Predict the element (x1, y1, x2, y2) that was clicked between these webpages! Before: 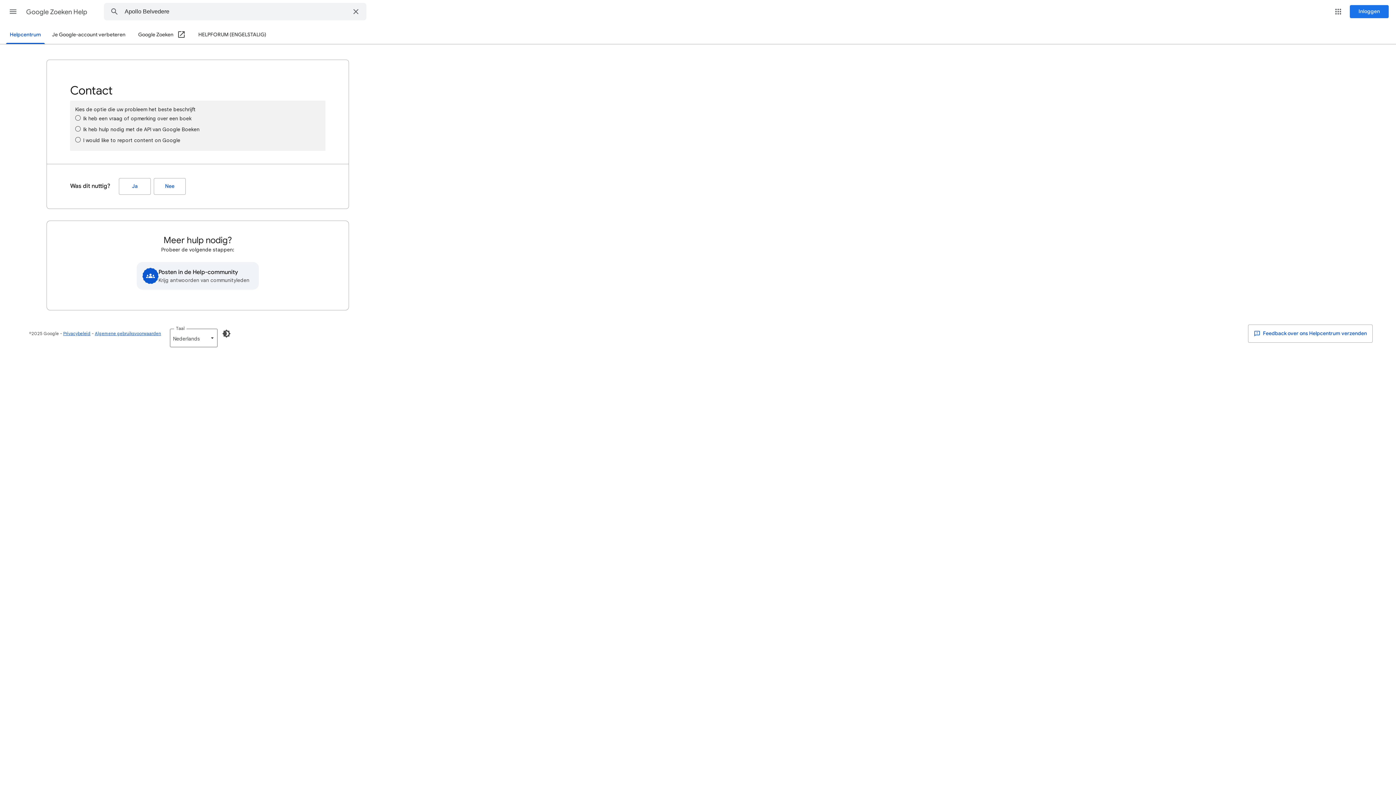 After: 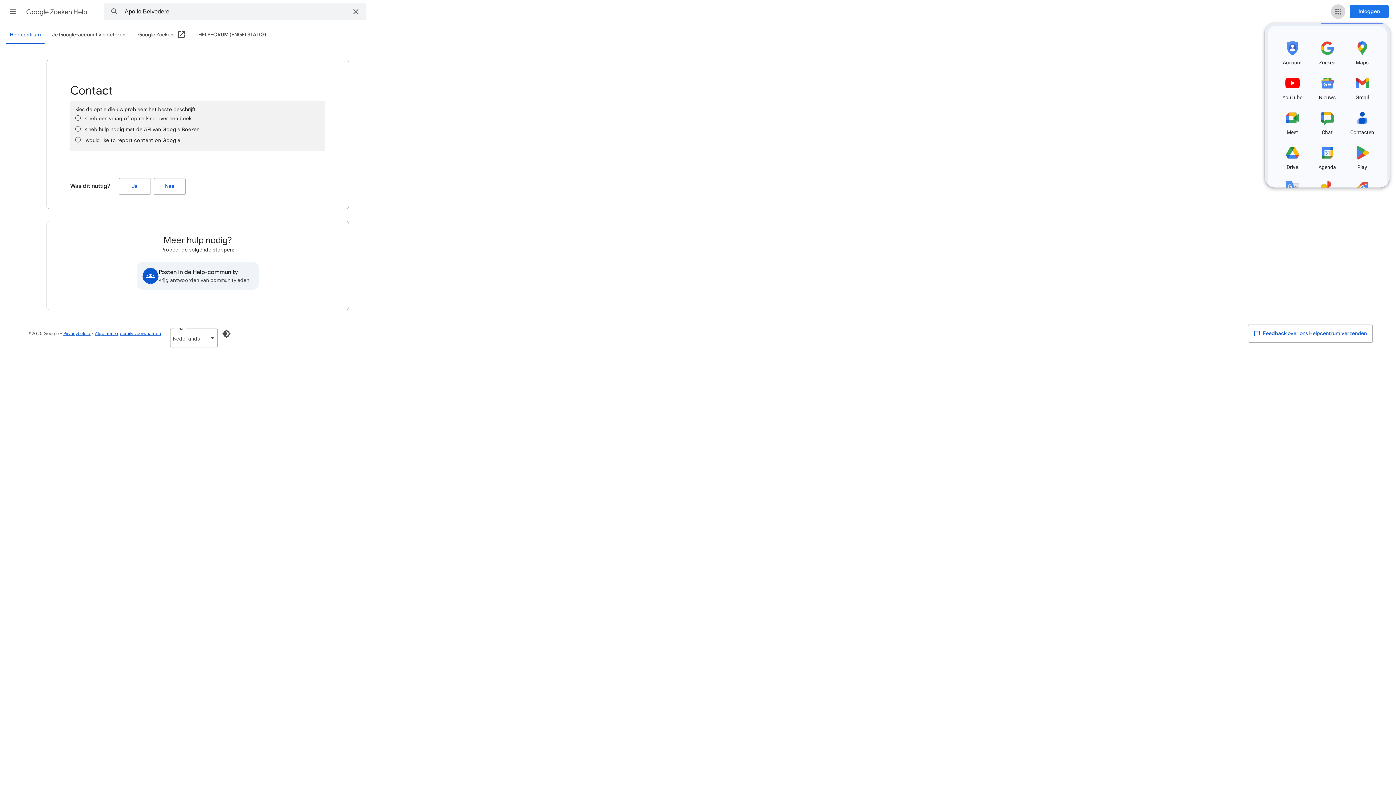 Action: label: Google-apps bbox: (1331, 4, 1345, 18)